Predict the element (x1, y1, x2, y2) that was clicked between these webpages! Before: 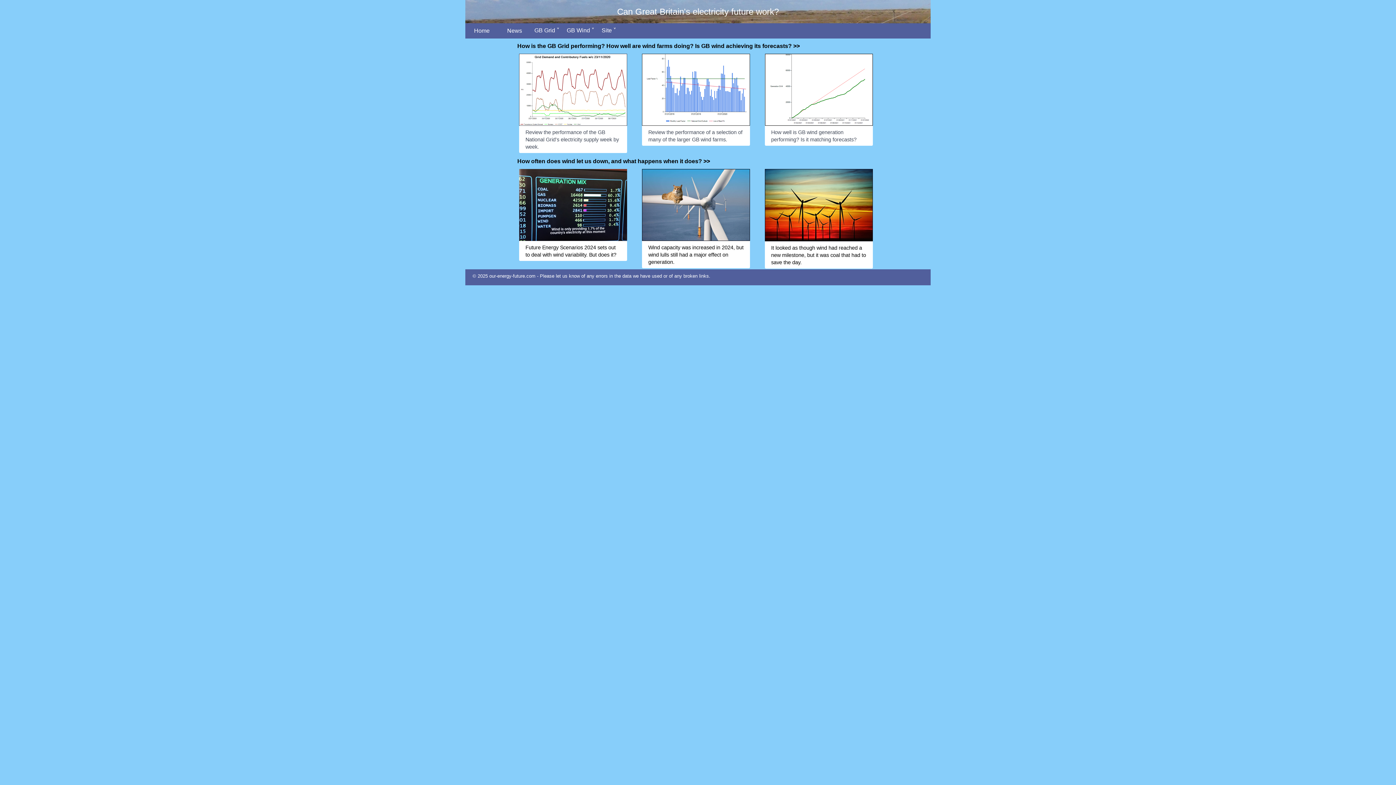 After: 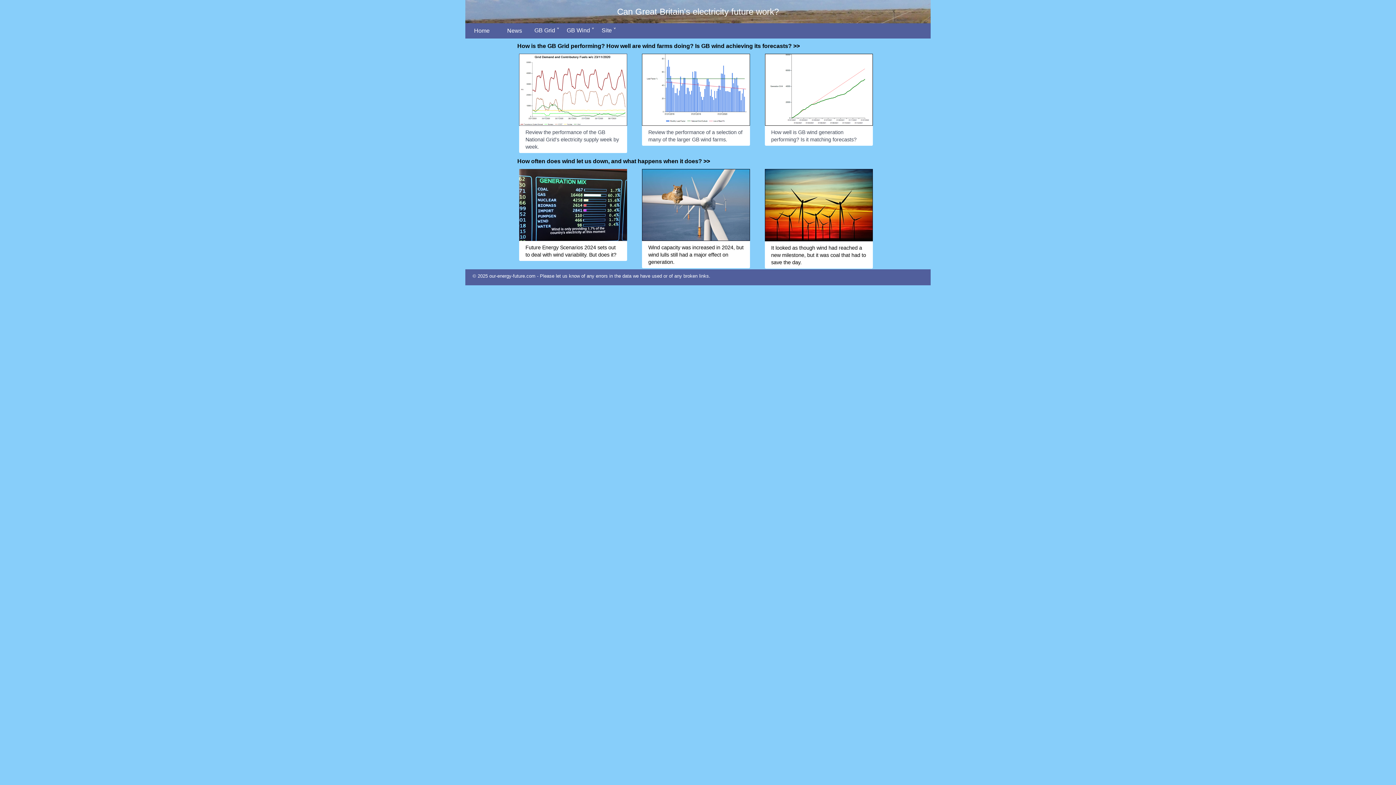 Action: bbox: (530, 23, 563, 37) label: GB Grid ˅